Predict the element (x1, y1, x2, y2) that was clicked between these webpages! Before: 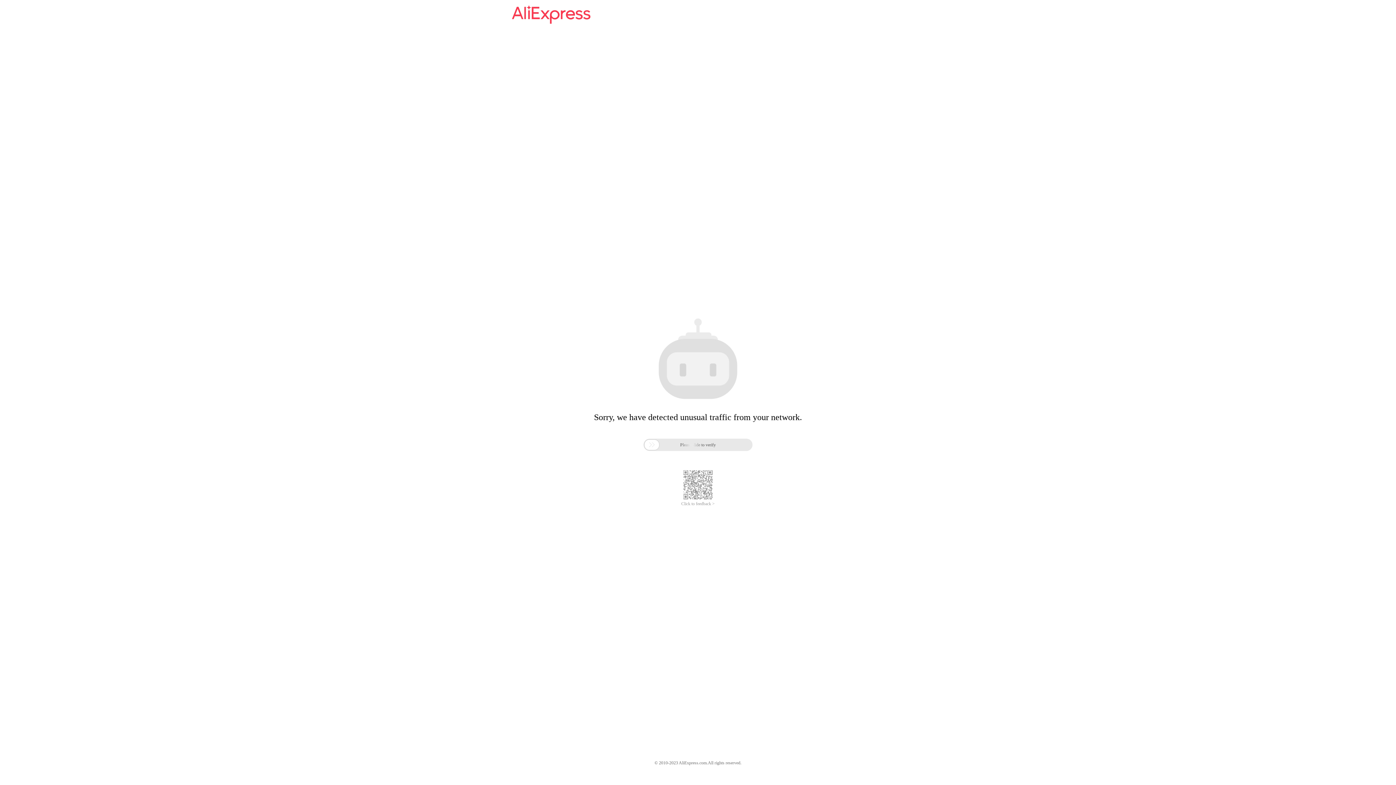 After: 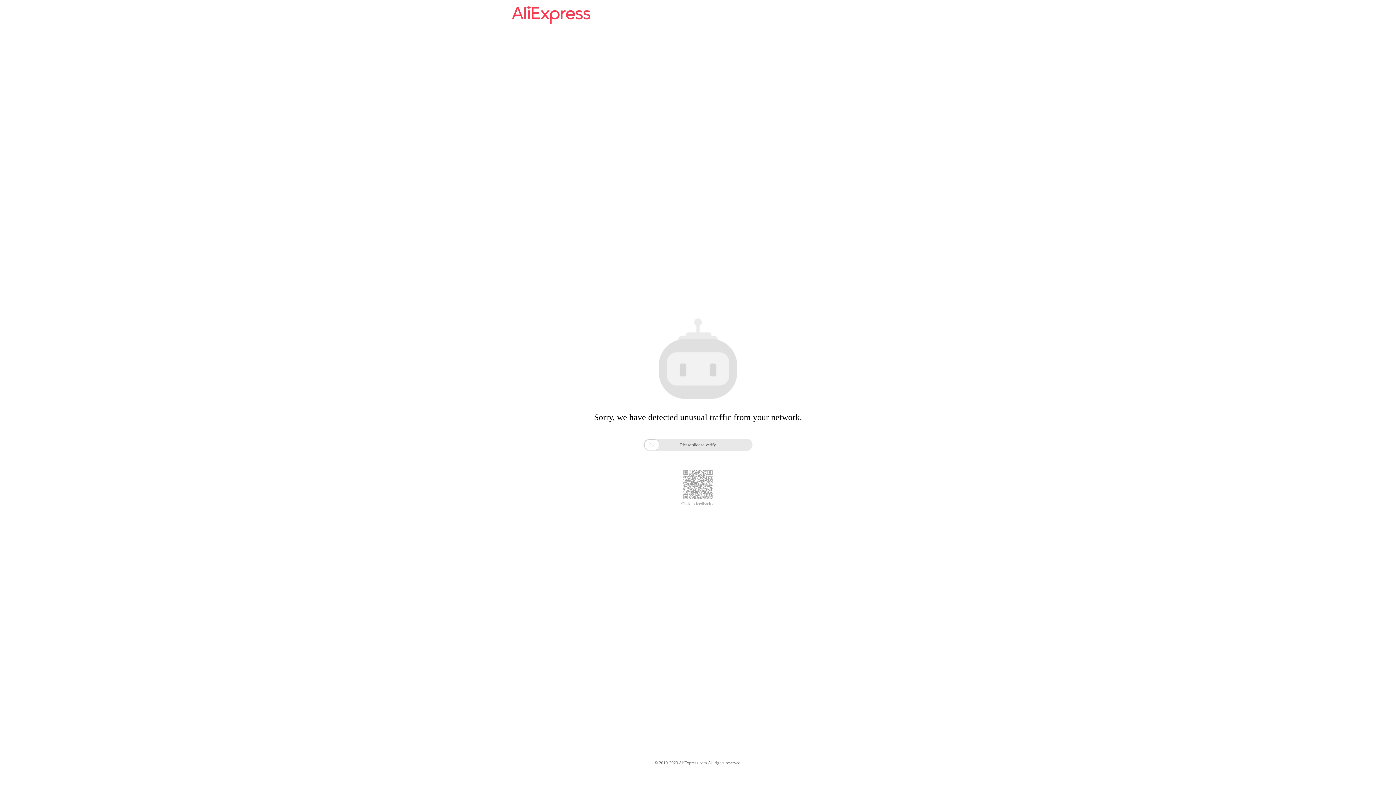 Action: label: Click to feedback > bbox: (681, 485, 714, 490)